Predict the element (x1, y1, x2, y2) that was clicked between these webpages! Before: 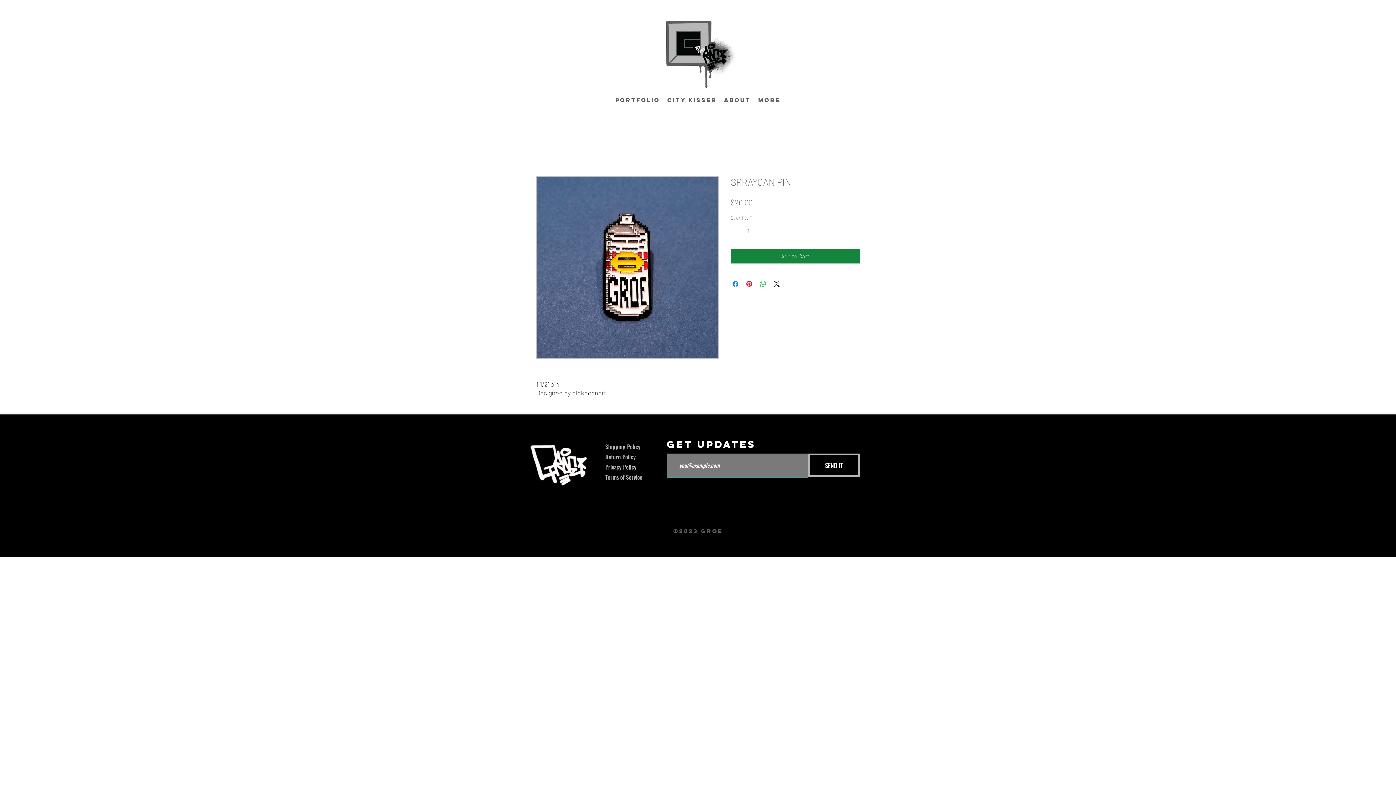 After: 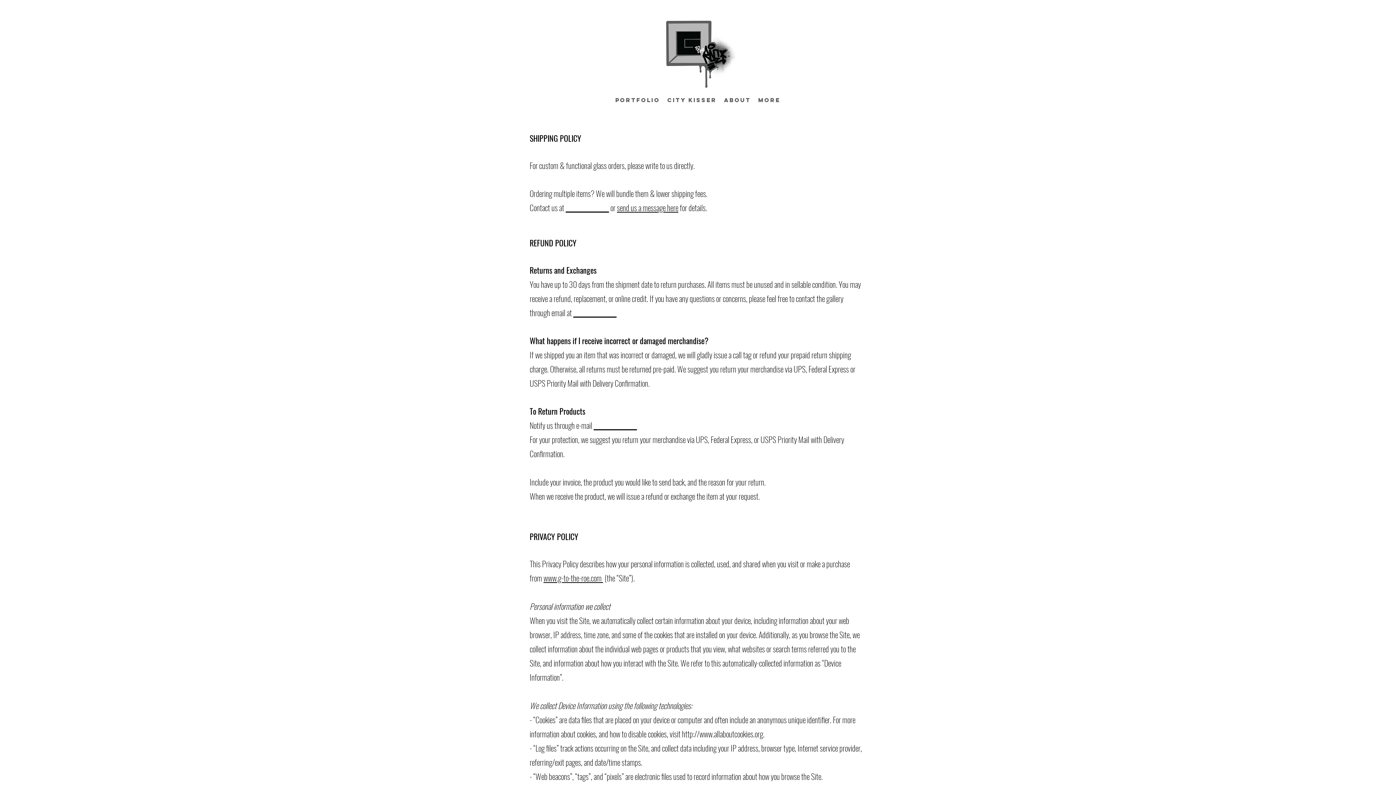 Action: bbox: (605, 462, 636, 471) label: Privacy Policy